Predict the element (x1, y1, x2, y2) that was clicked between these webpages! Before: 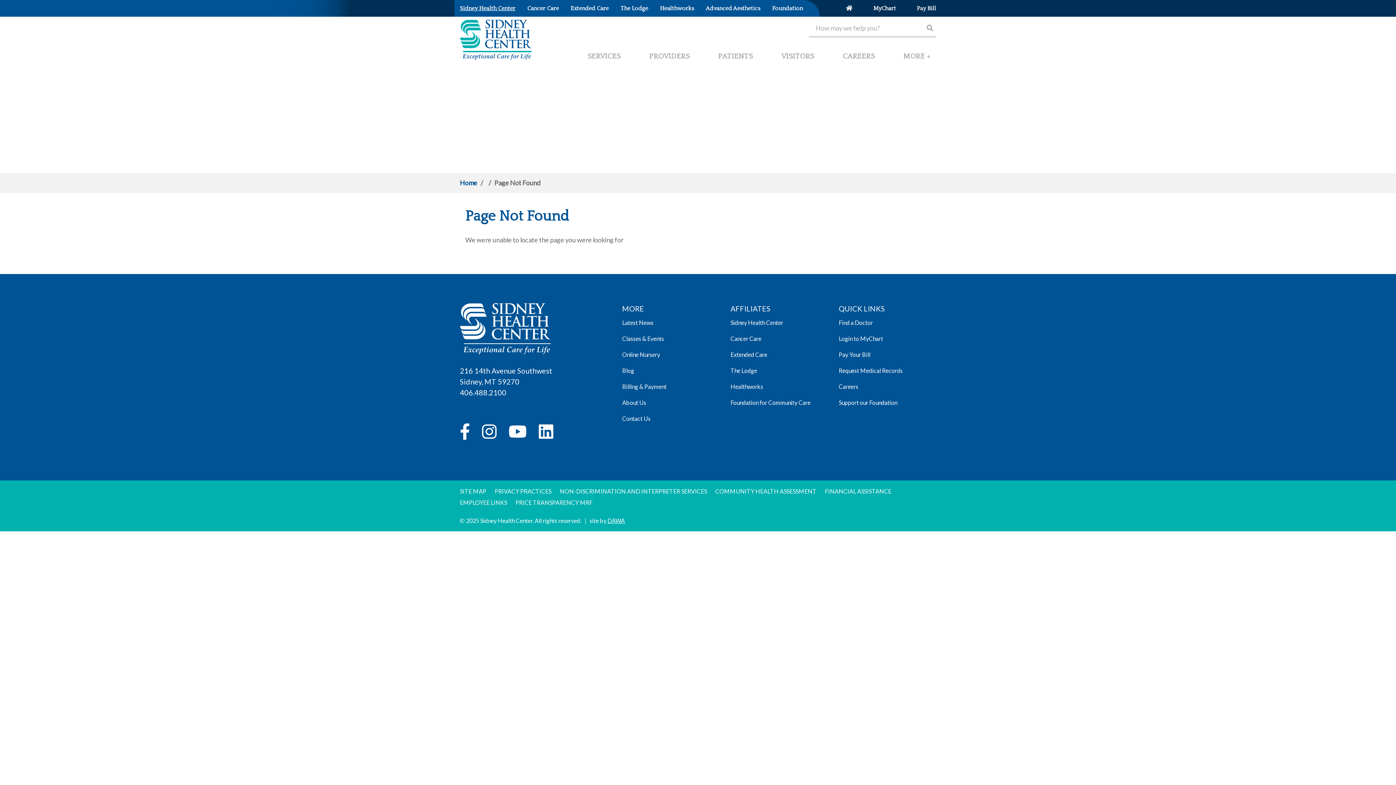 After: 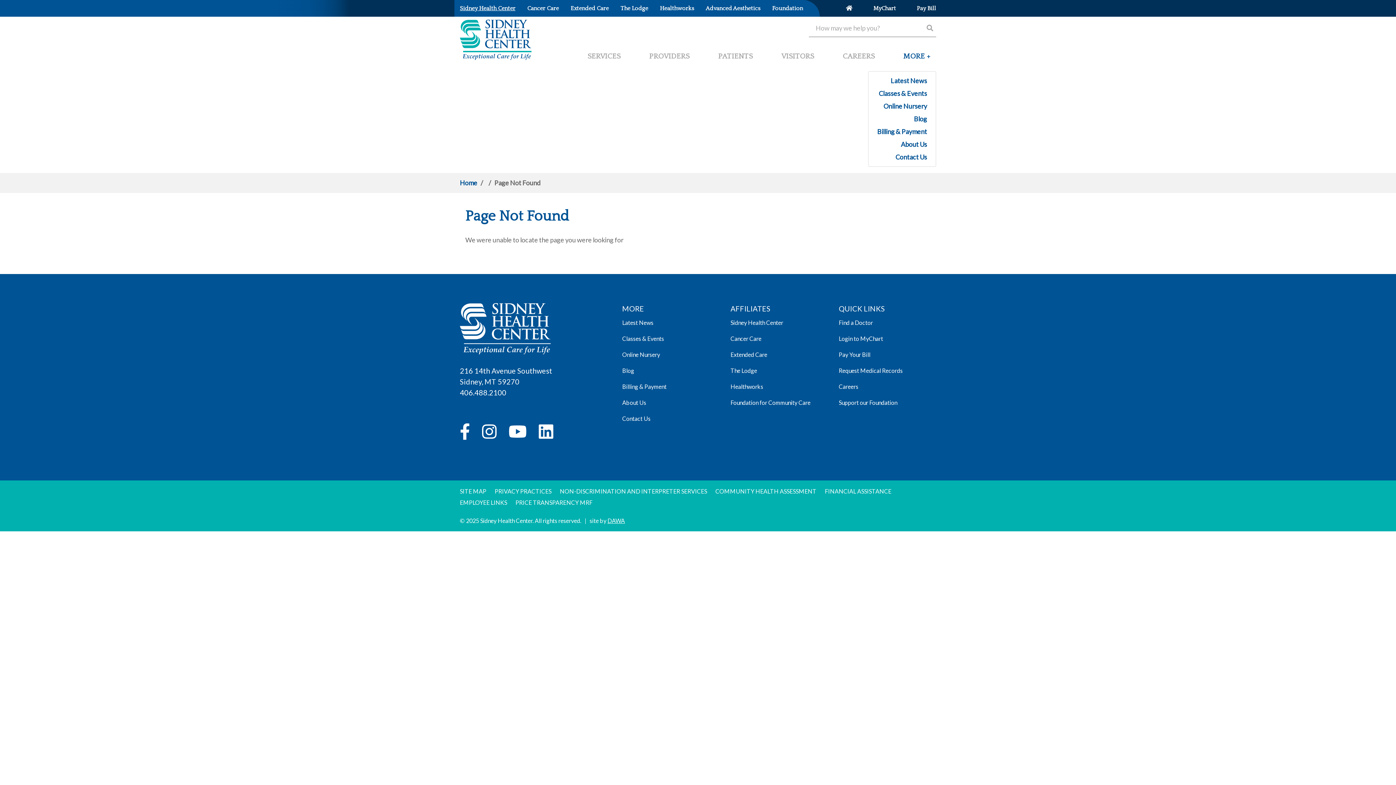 Action: label: MORE + bbox: (897, 48, 936, 70)